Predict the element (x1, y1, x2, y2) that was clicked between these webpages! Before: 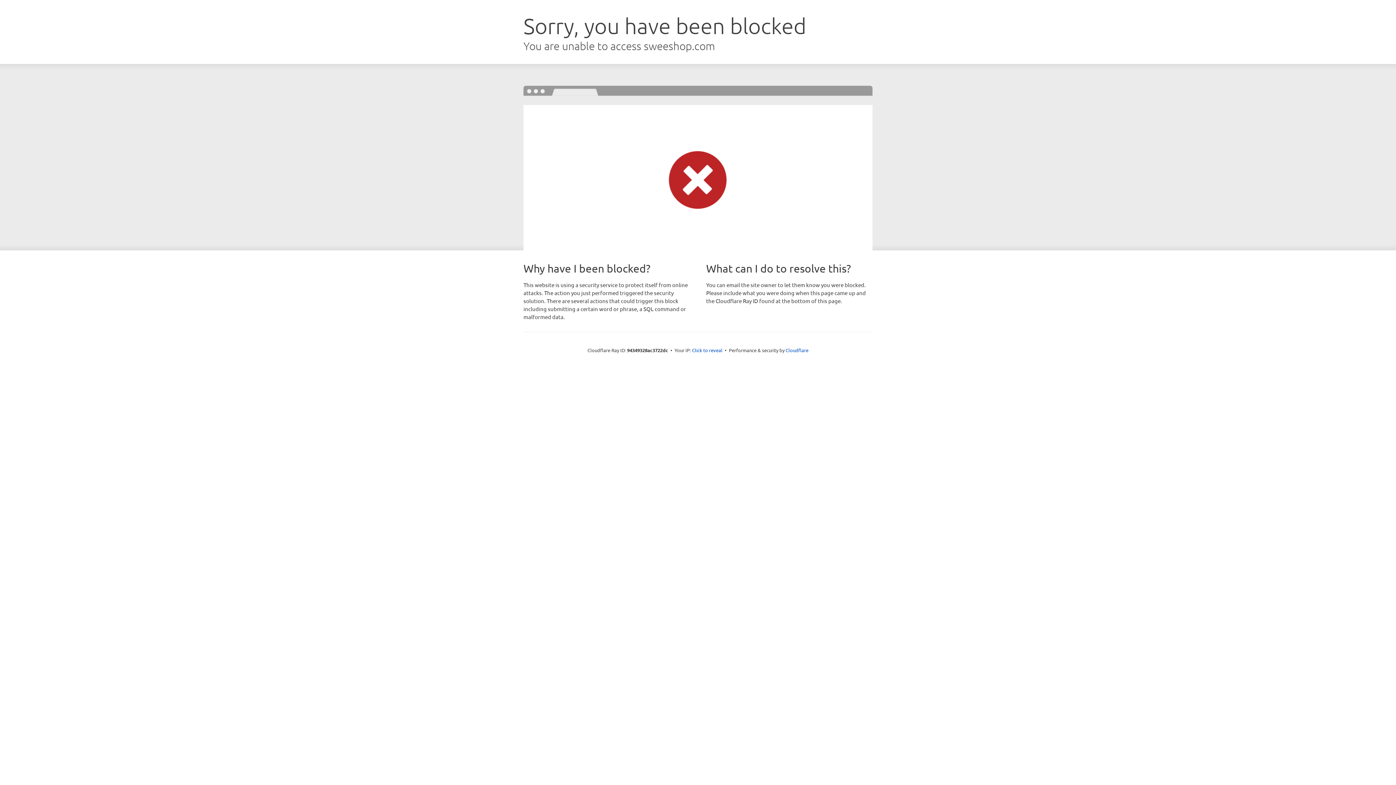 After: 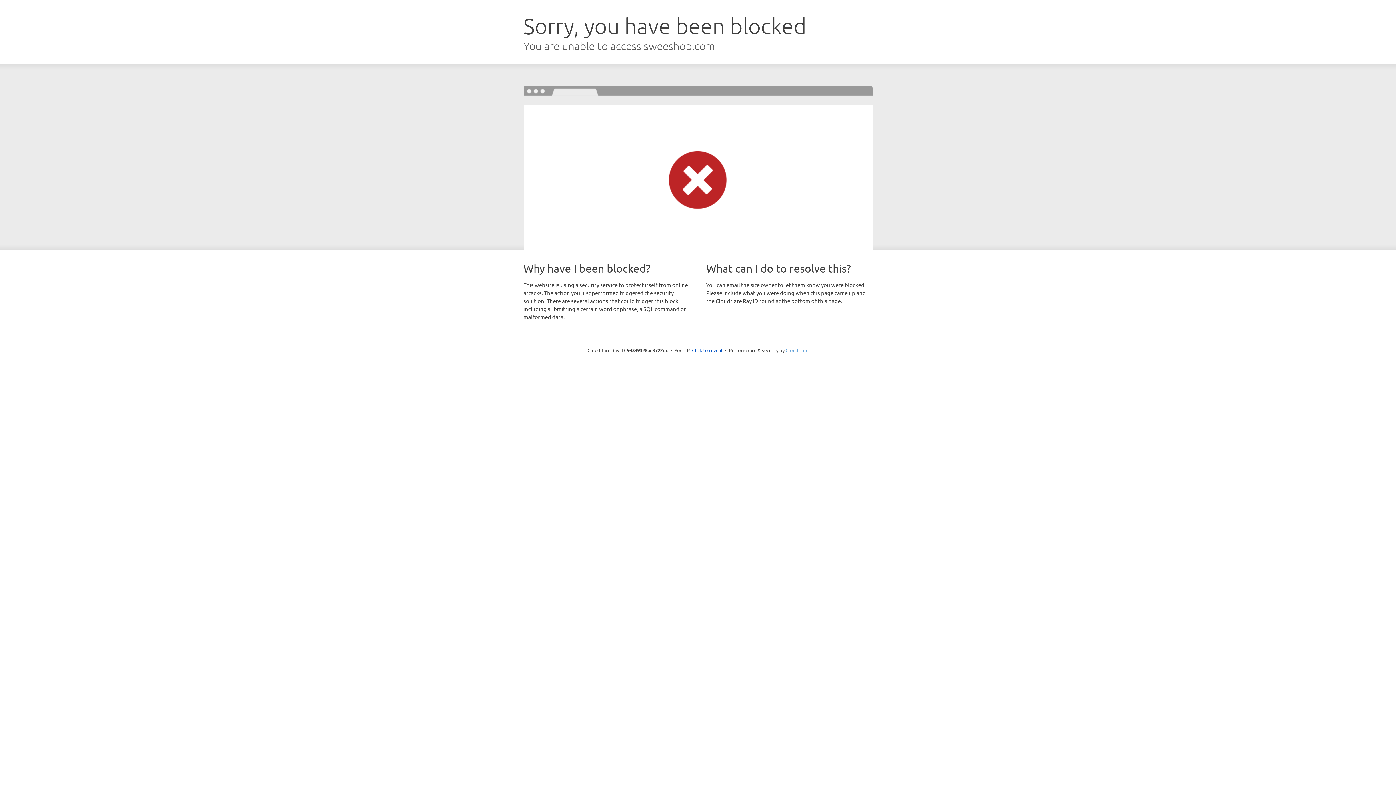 Action: bbox: (785, 347, 808, 353) label: Cloudflare